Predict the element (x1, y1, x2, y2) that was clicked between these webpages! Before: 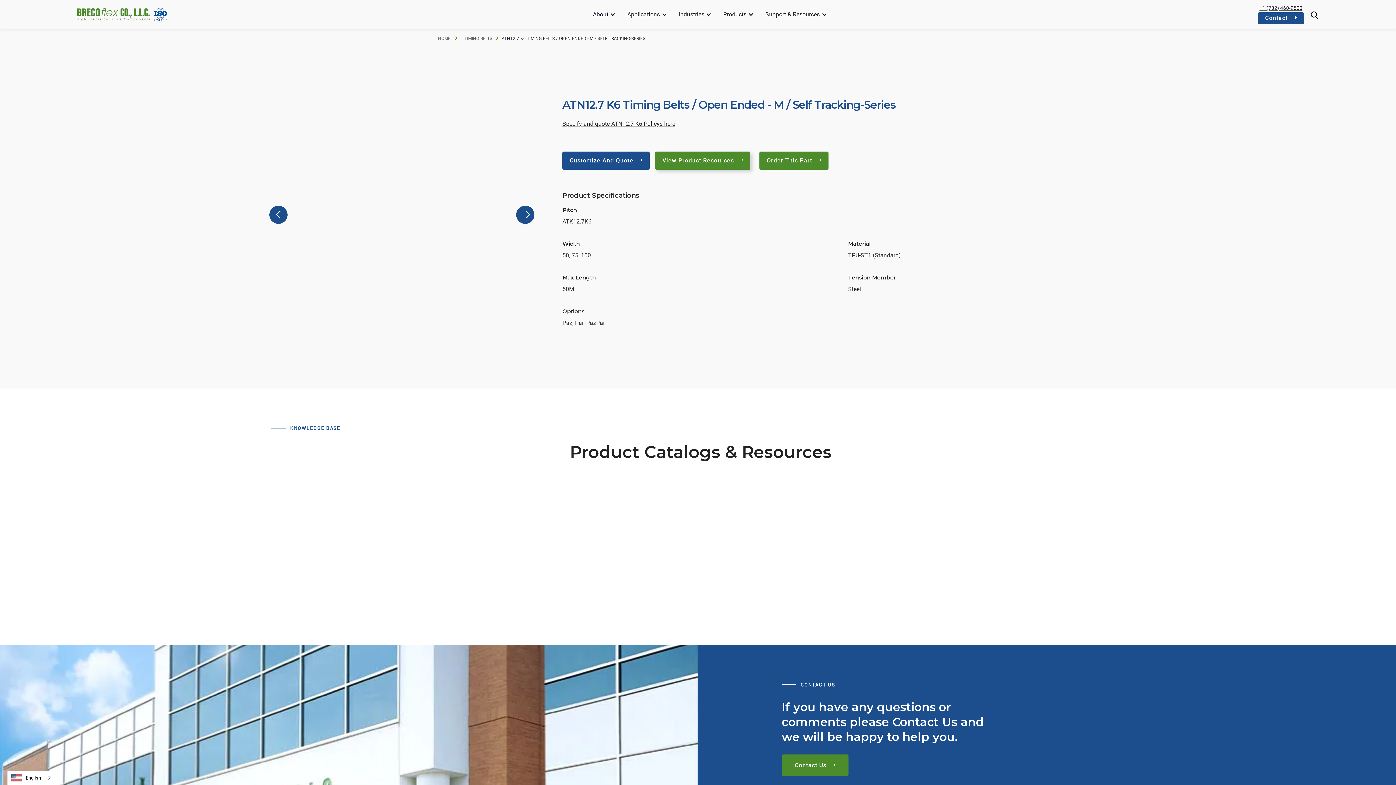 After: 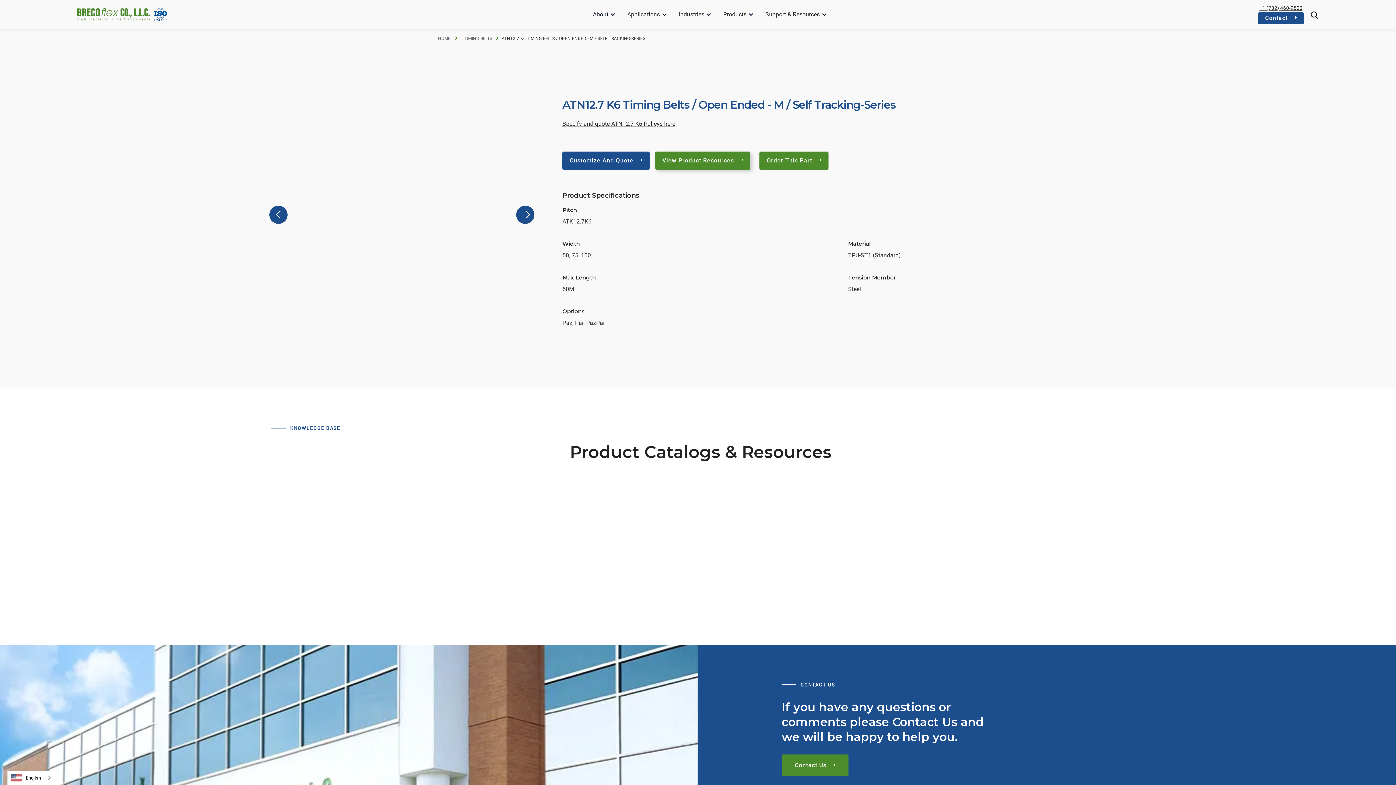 Action: bbox: (153, 7, 168, 21) label: home